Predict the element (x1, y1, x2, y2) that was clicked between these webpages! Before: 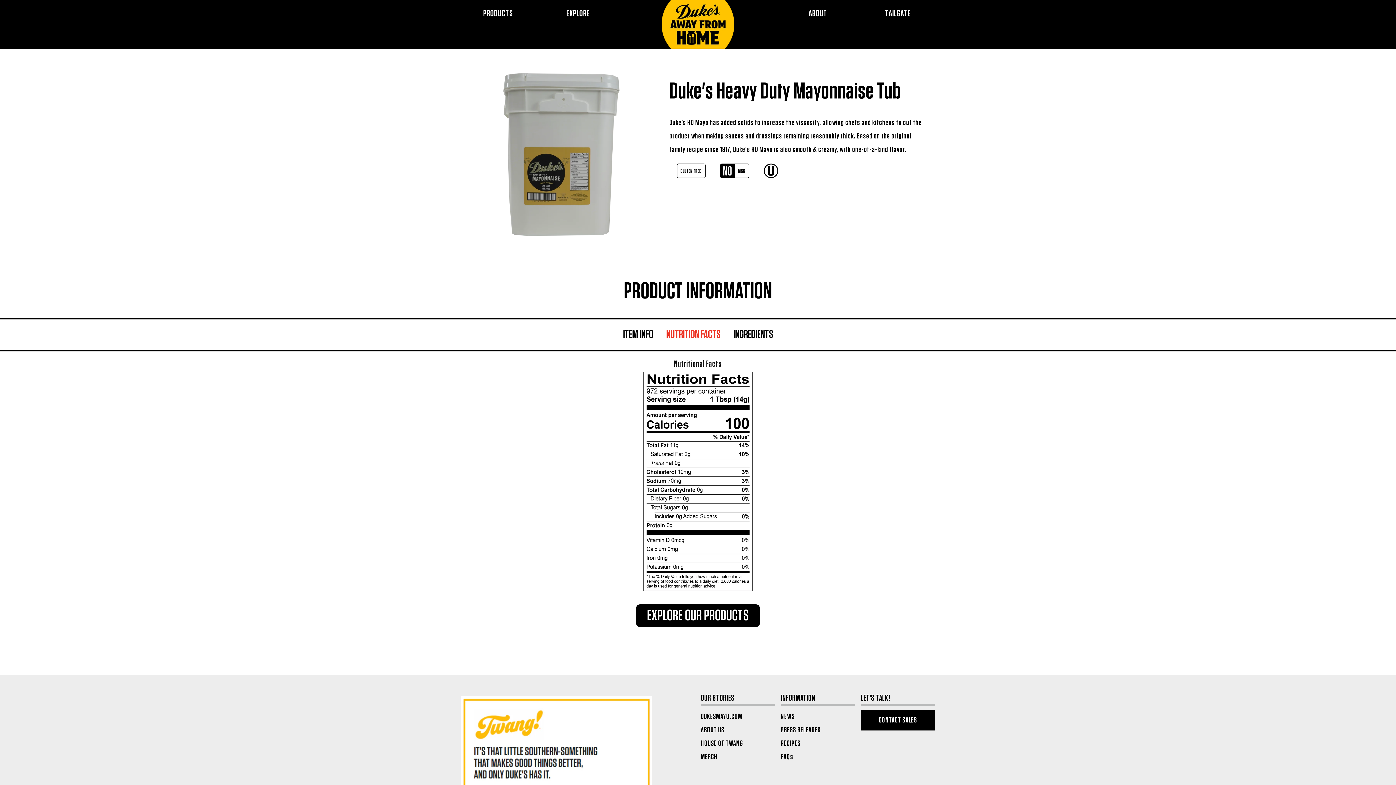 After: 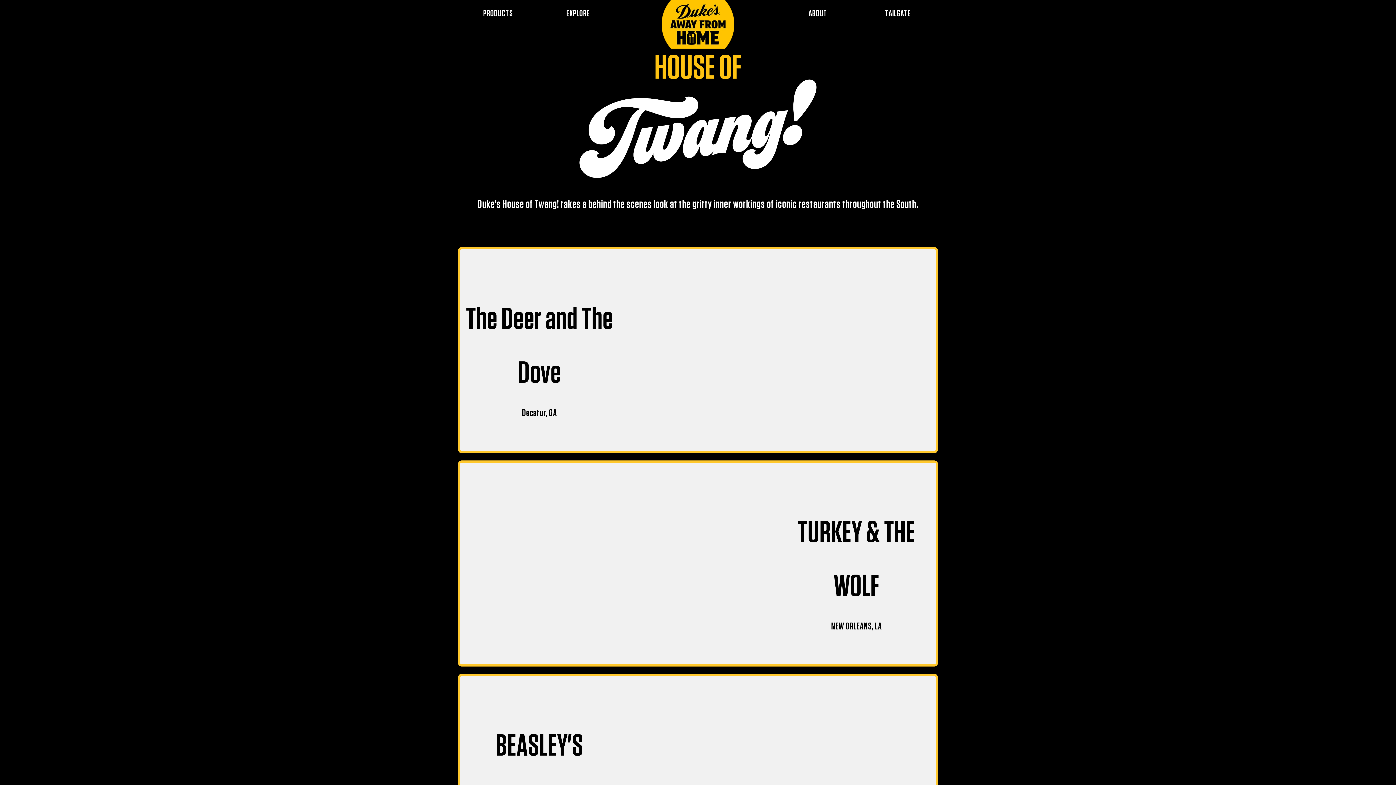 Action: bbox: (566, 9, 589, 18) label: EXPLORE